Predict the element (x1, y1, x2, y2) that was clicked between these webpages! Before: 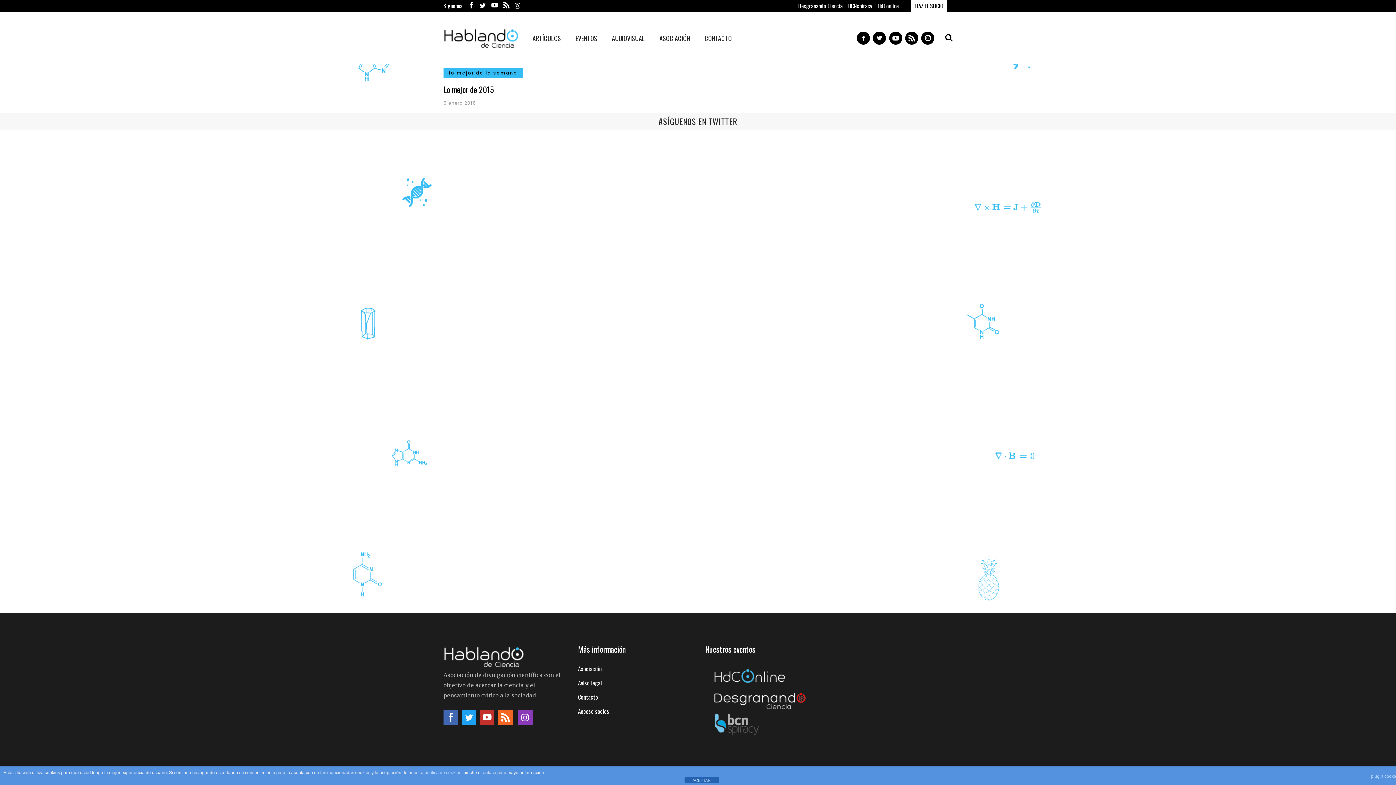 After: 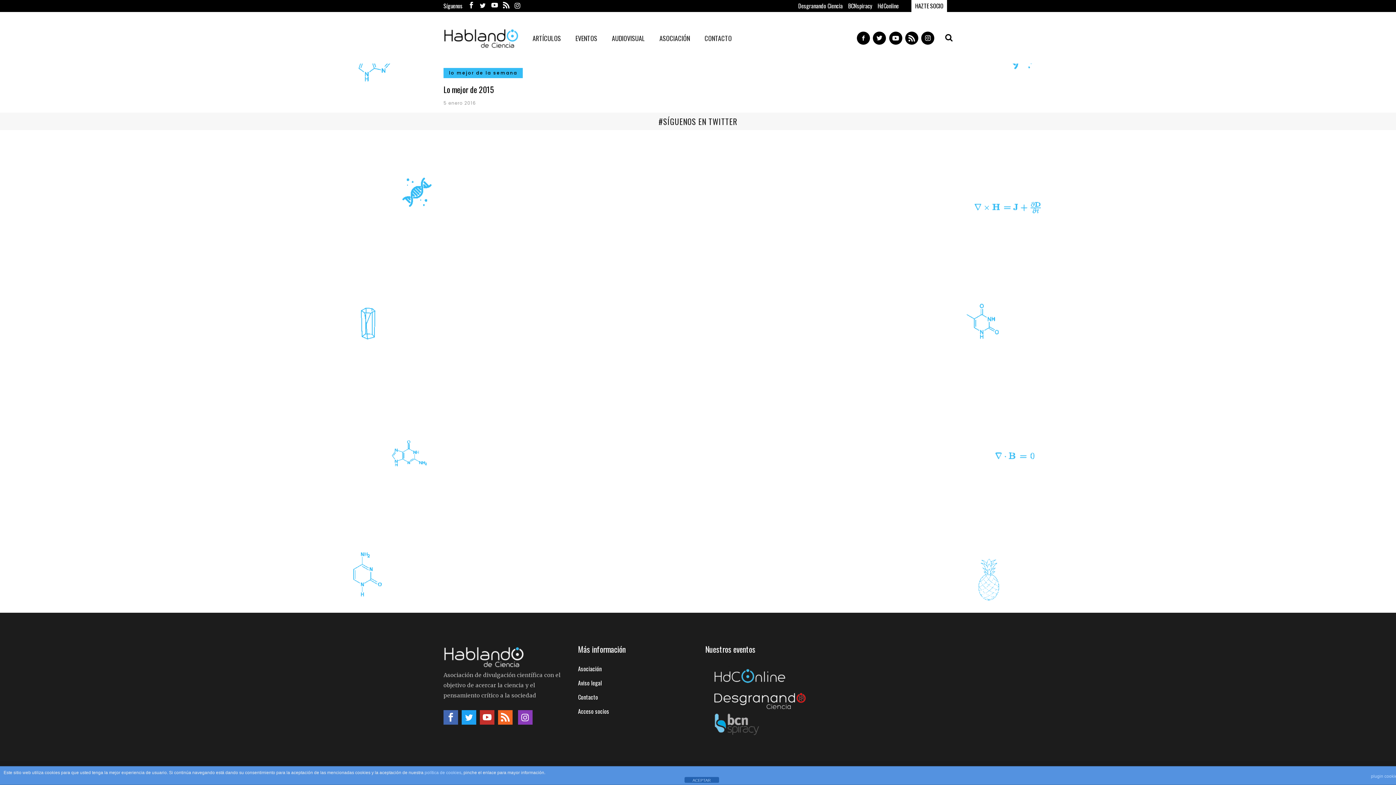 Action: bbox: (848, 1, 872, 10) label: BCNspiracy